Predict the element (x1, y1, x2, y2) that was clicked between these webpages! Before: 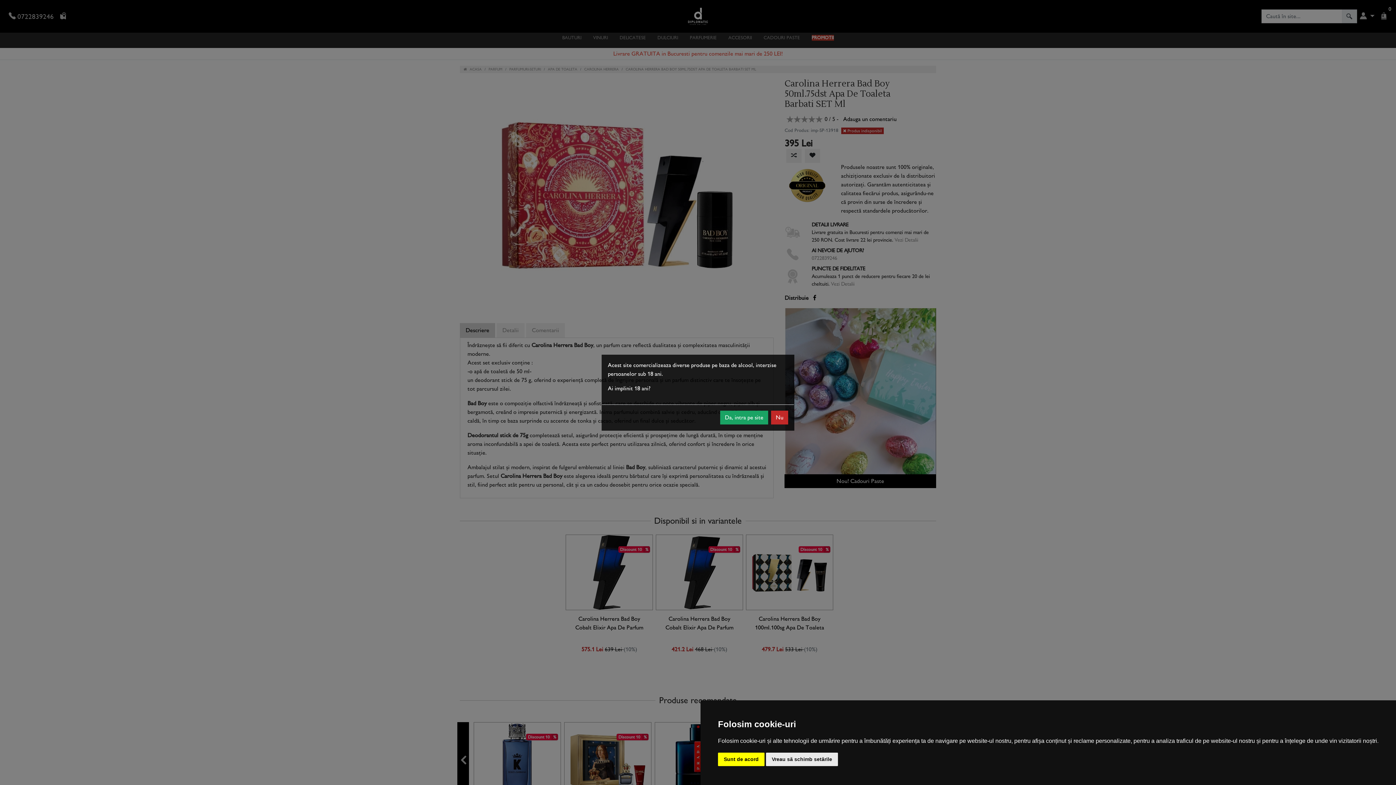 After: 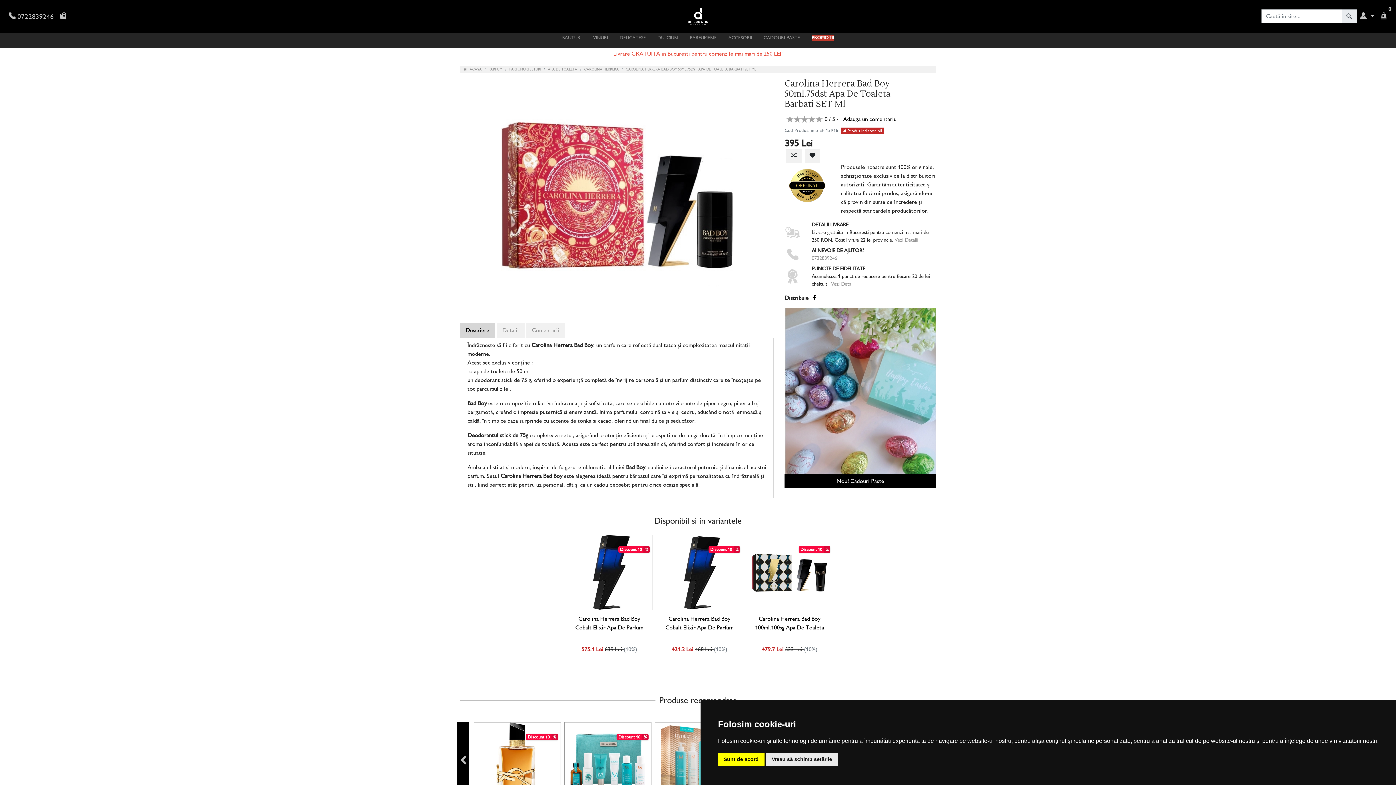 Action: bbox: (720, 410, 768, 424) label: Da, intra pe site